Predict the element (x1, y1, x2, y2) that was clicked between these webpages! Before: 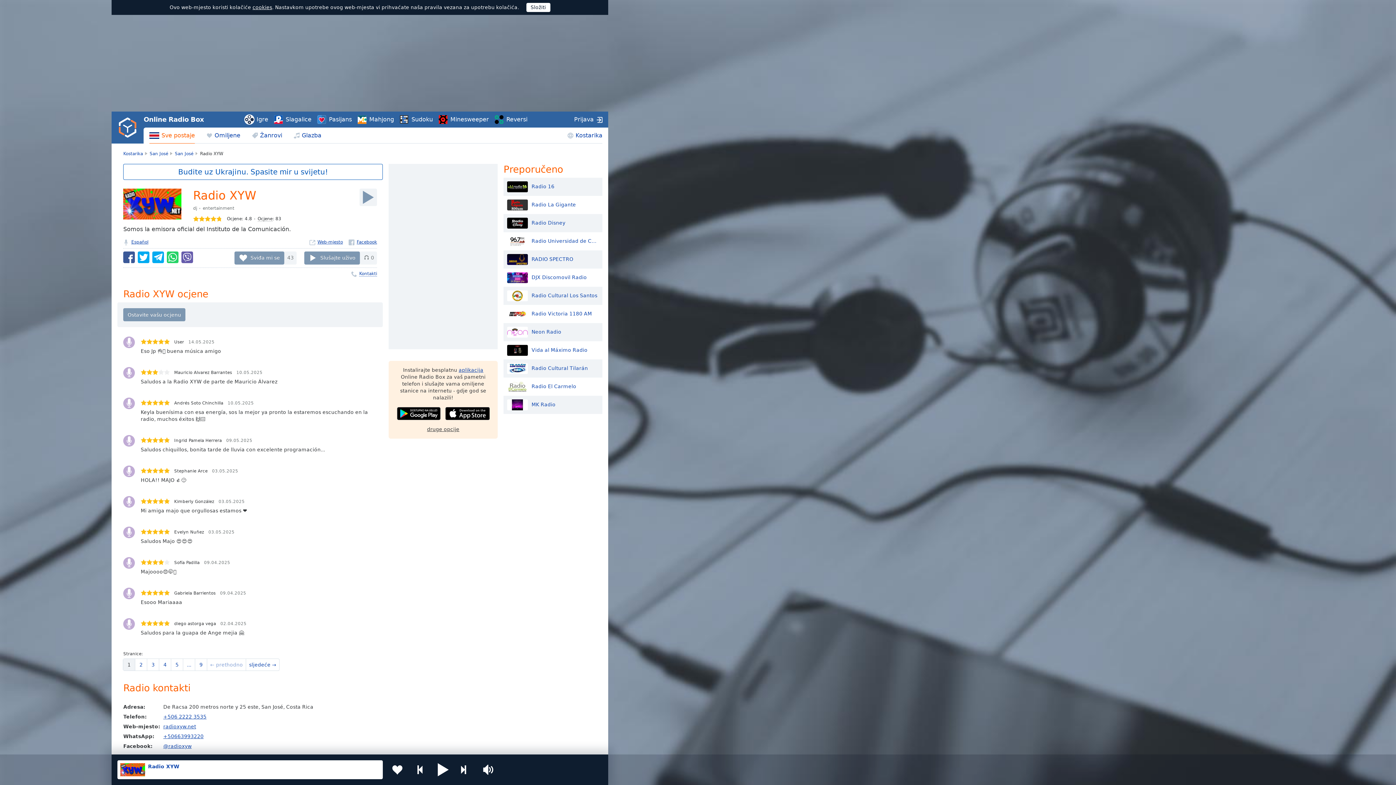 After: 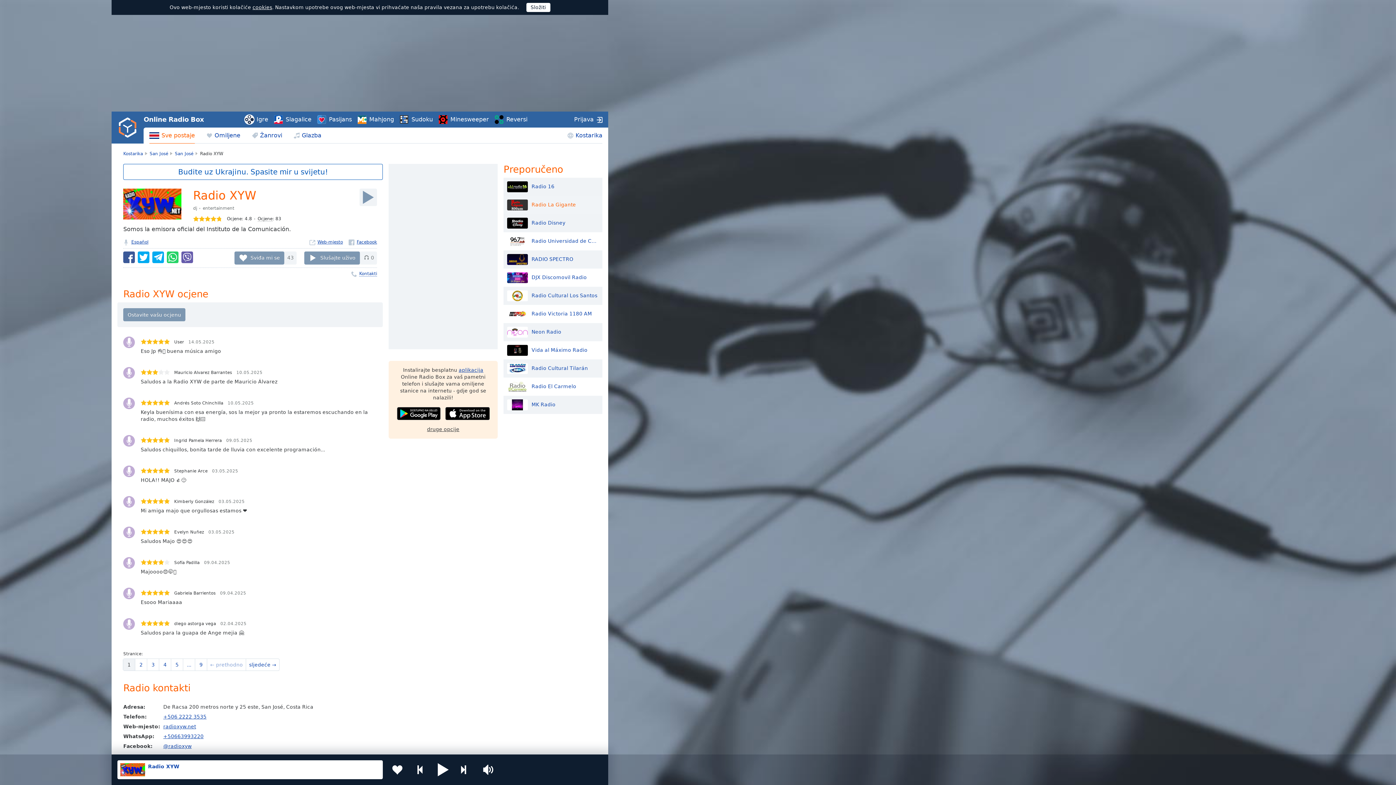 Action: label: Radio La Gigante bbox: (507, 199, 598, 210)